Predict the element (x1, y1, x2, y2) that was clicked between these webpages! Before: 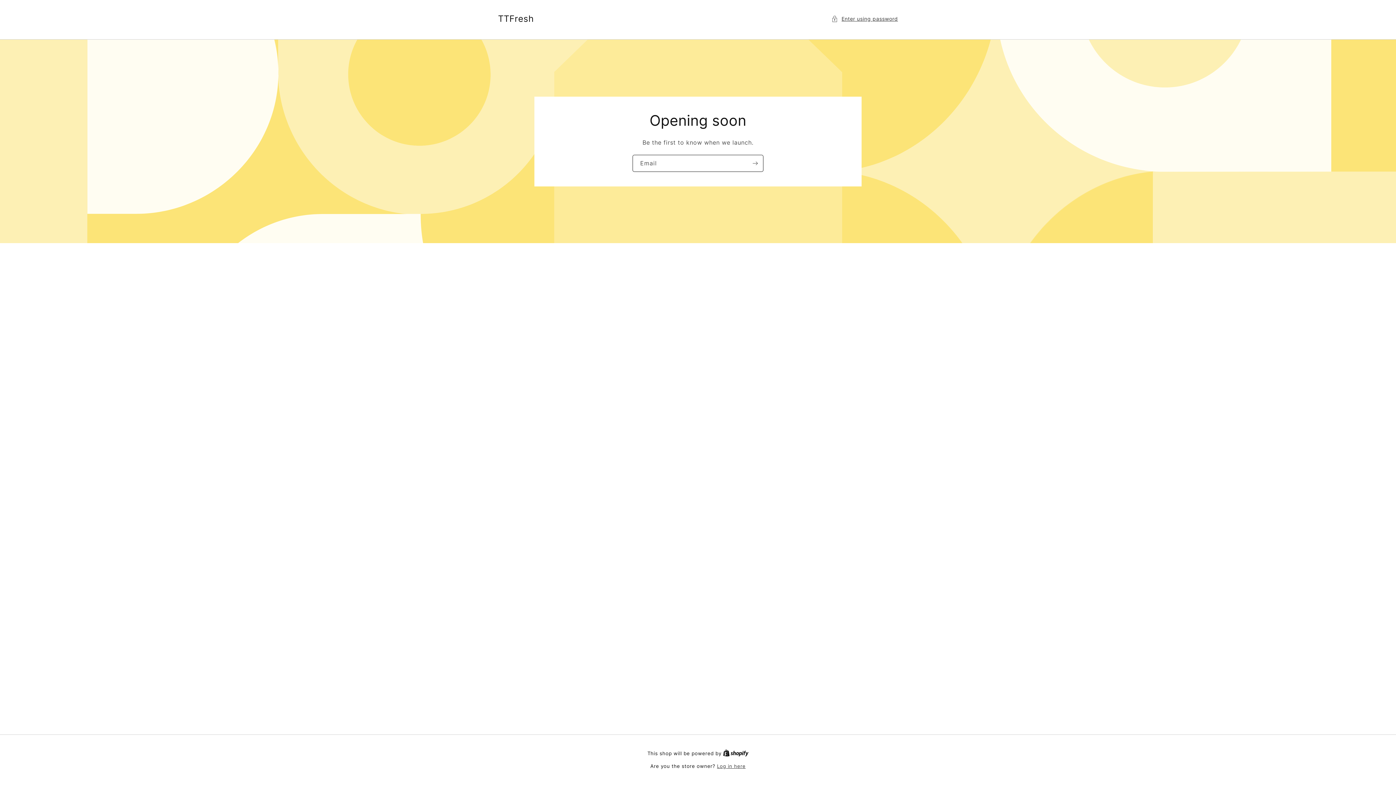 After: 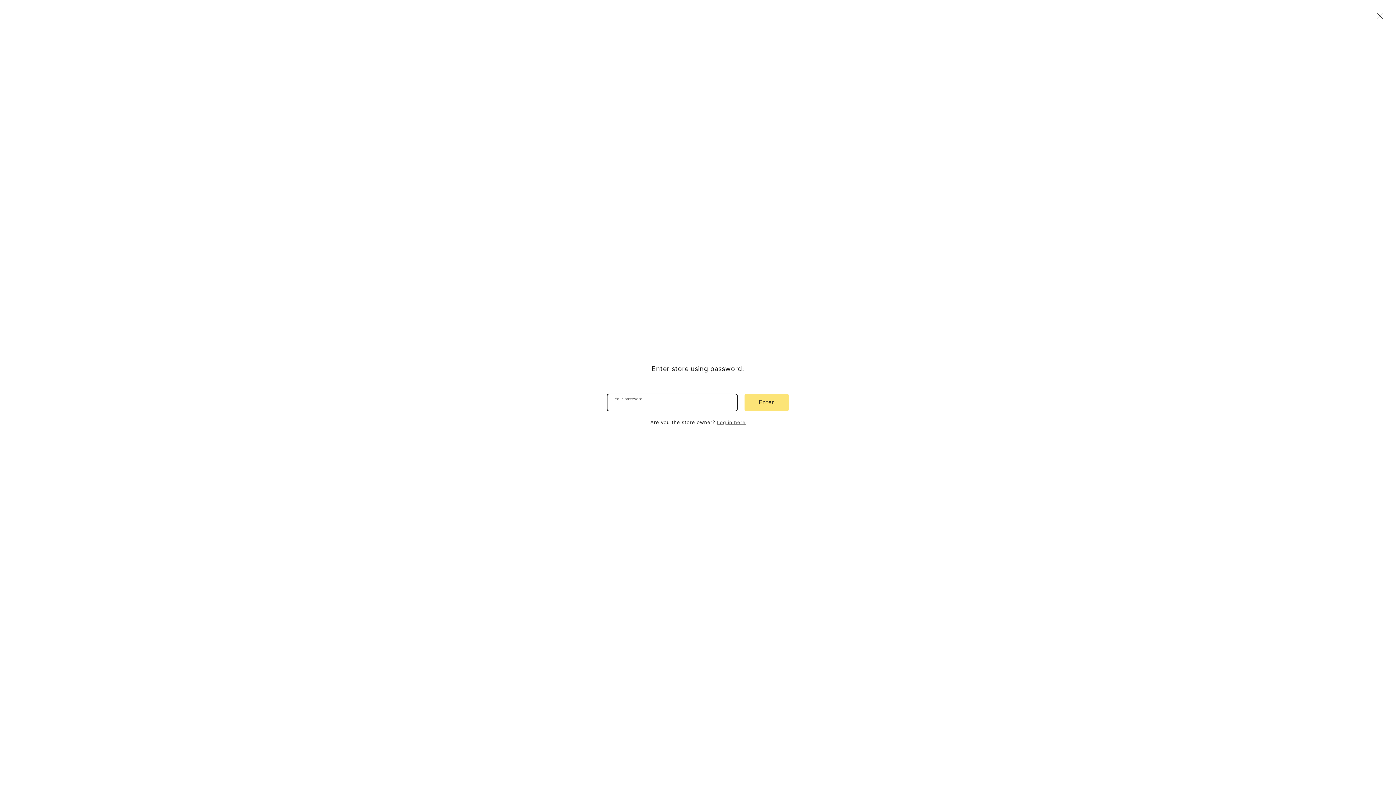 Action: bbox: (831, 14, 898, 23) label: Enter using password